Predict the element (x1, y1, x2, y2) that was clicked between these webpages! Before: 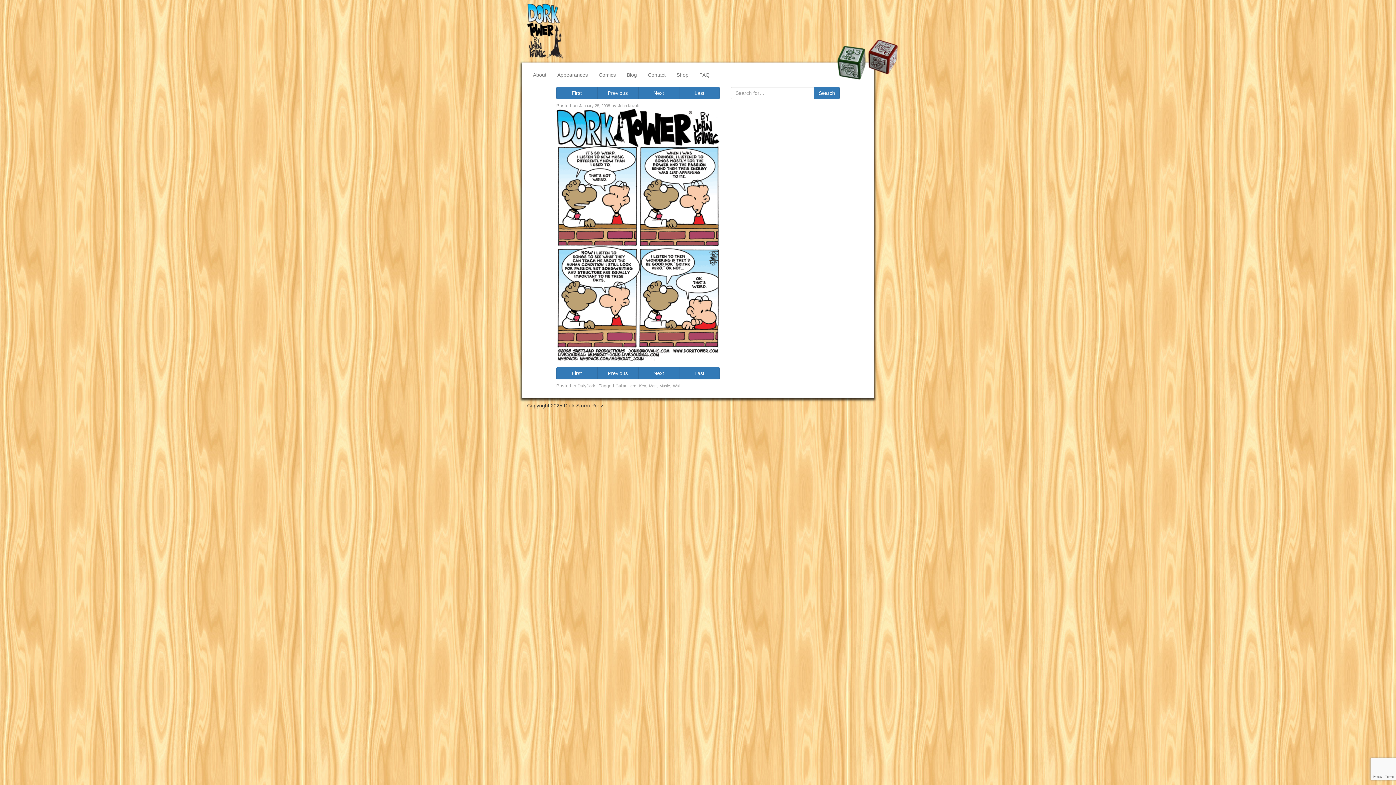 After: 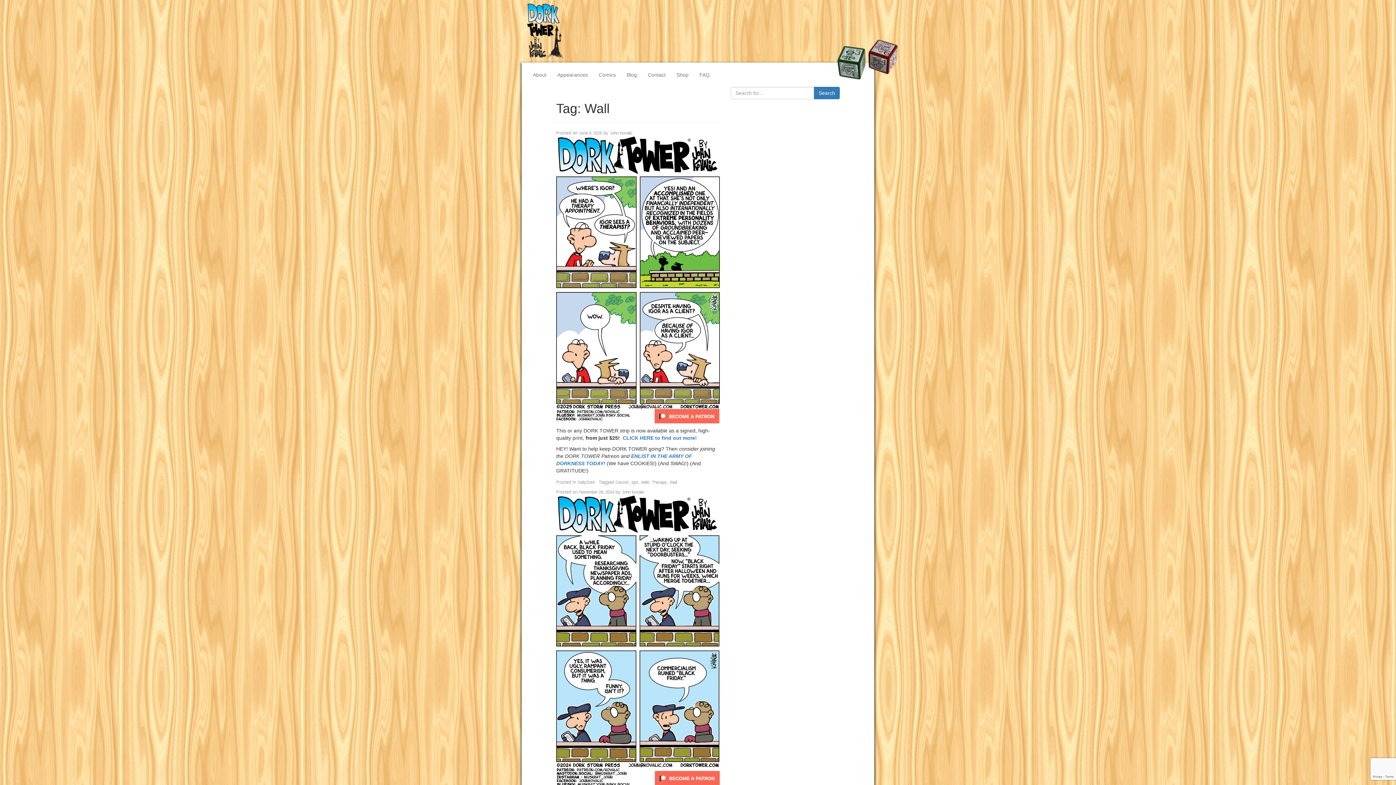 Action: bbox: (673, 384, 680, 388) label: Wall